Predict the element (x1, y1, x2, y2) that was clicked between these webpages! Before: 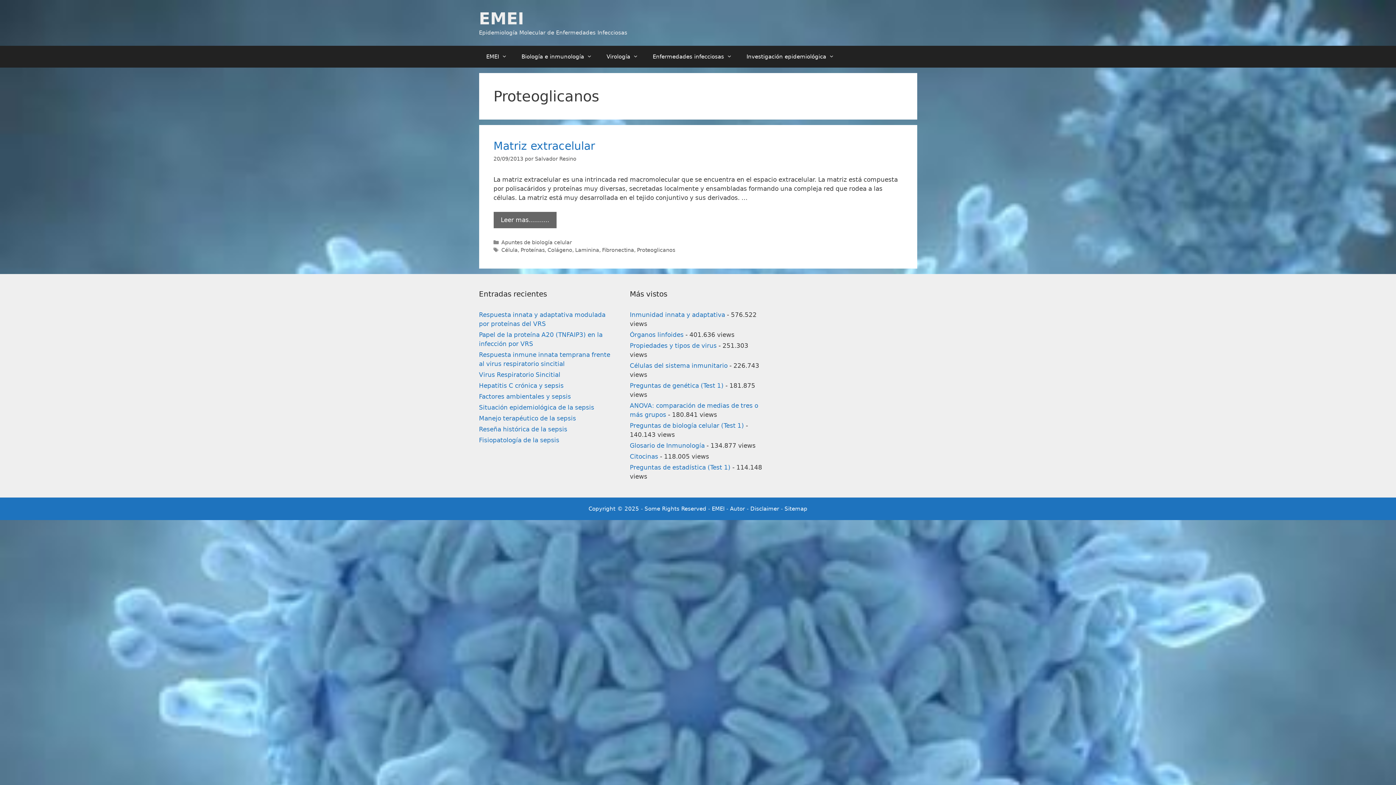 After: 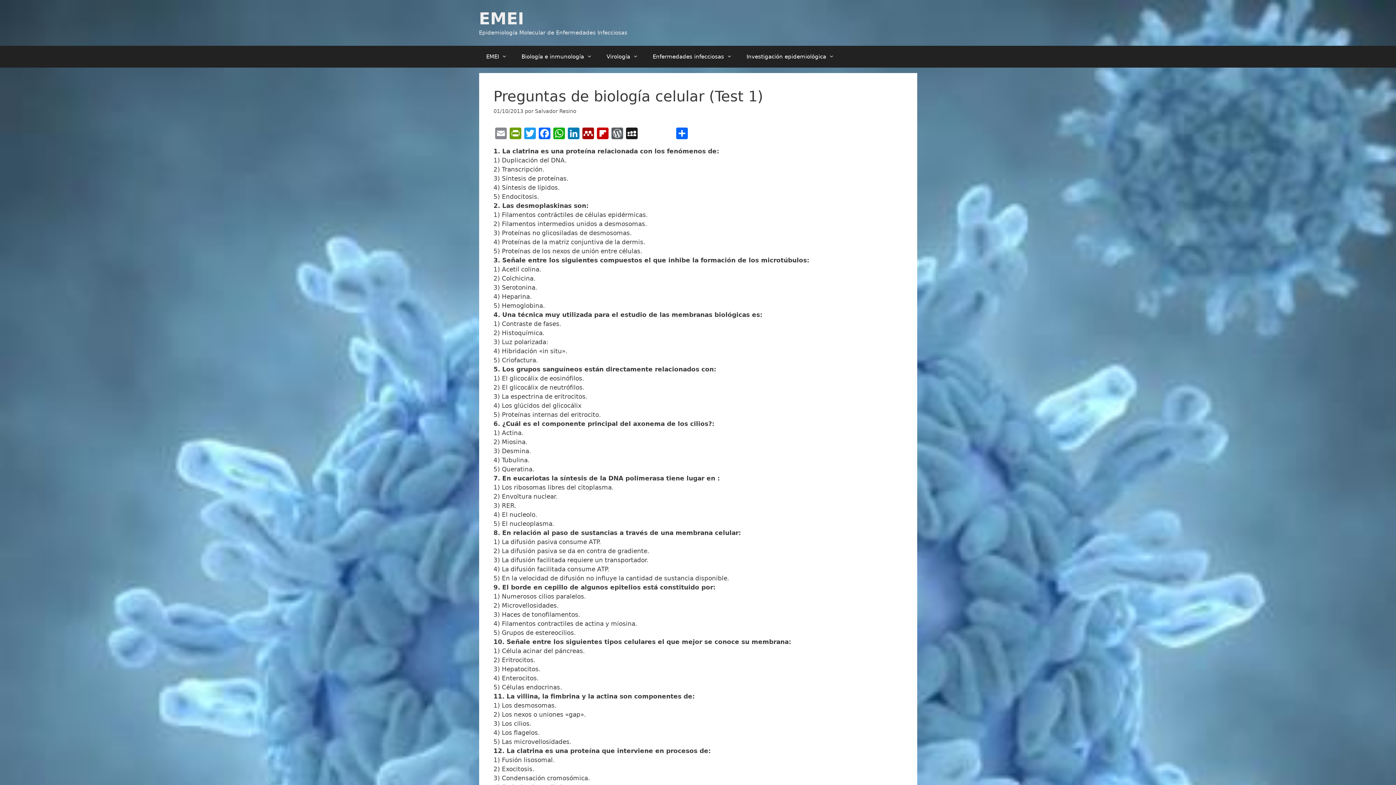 Action: bbox: (629, 422, 744, 429) label: Preguntas de biología celular (Test 1)